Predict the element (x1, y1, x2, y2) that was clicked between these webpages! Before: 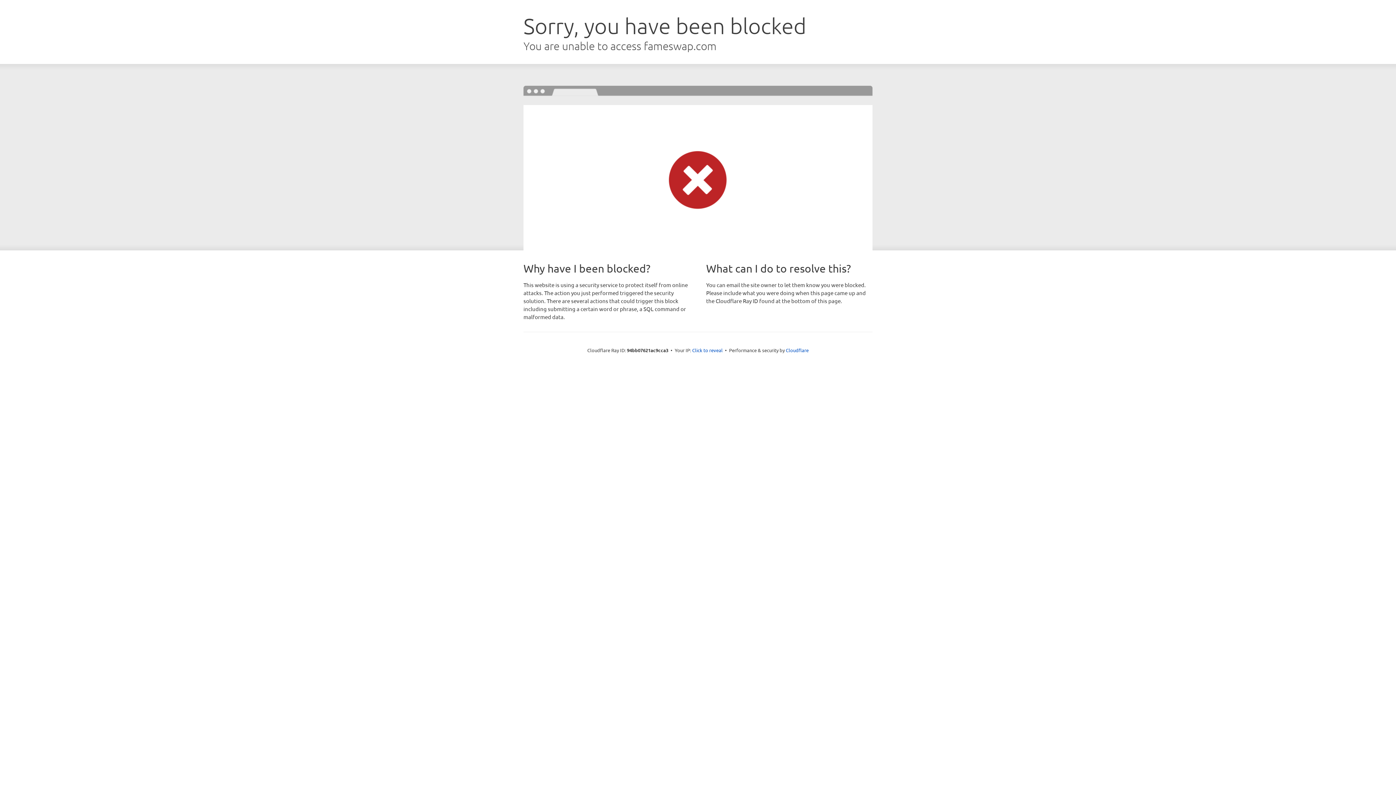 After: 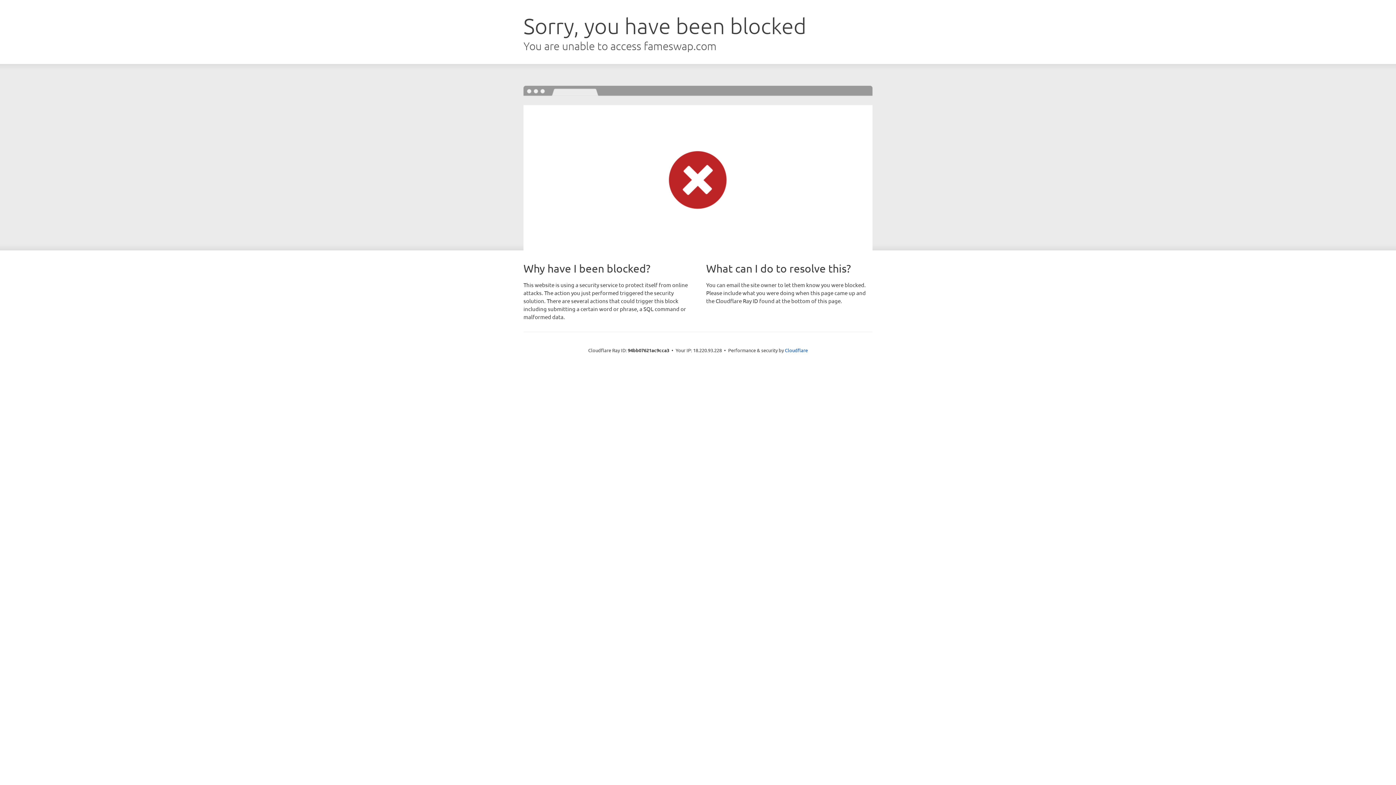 Action: label: Click to reveal bbox: (692, 346, 722, 353)